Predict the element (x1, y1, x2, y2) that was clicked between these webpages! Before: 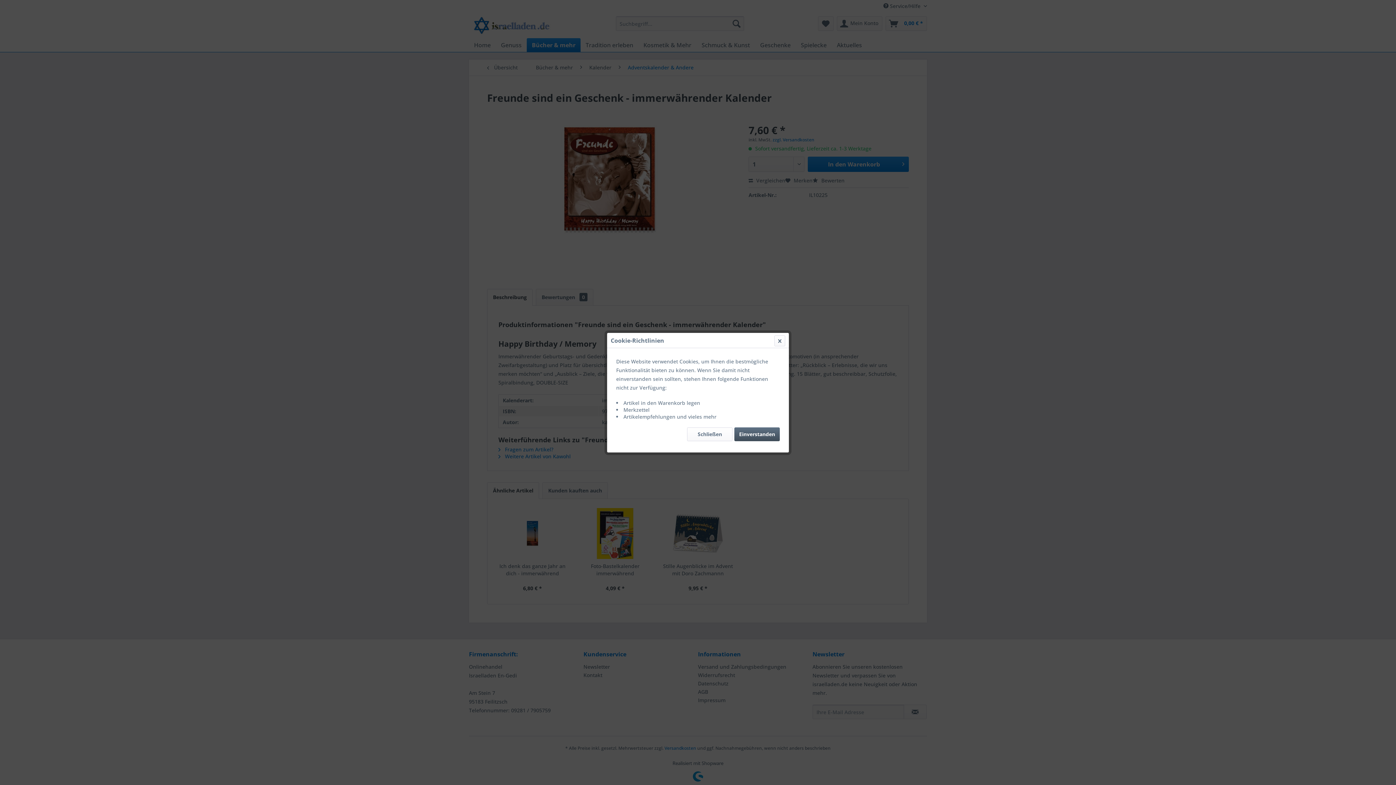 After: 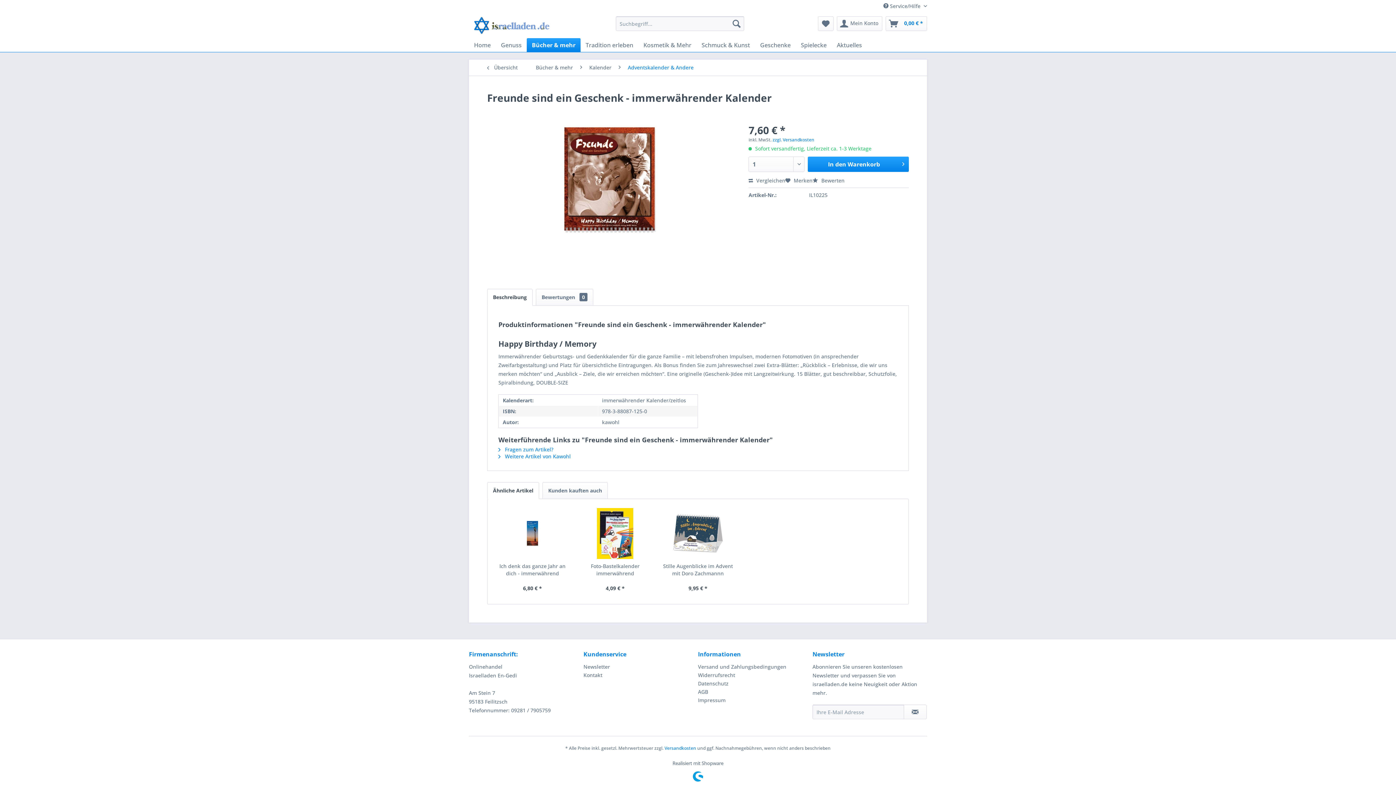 Action: bbox: (734, 427, 780, 441) label: Einverstanden